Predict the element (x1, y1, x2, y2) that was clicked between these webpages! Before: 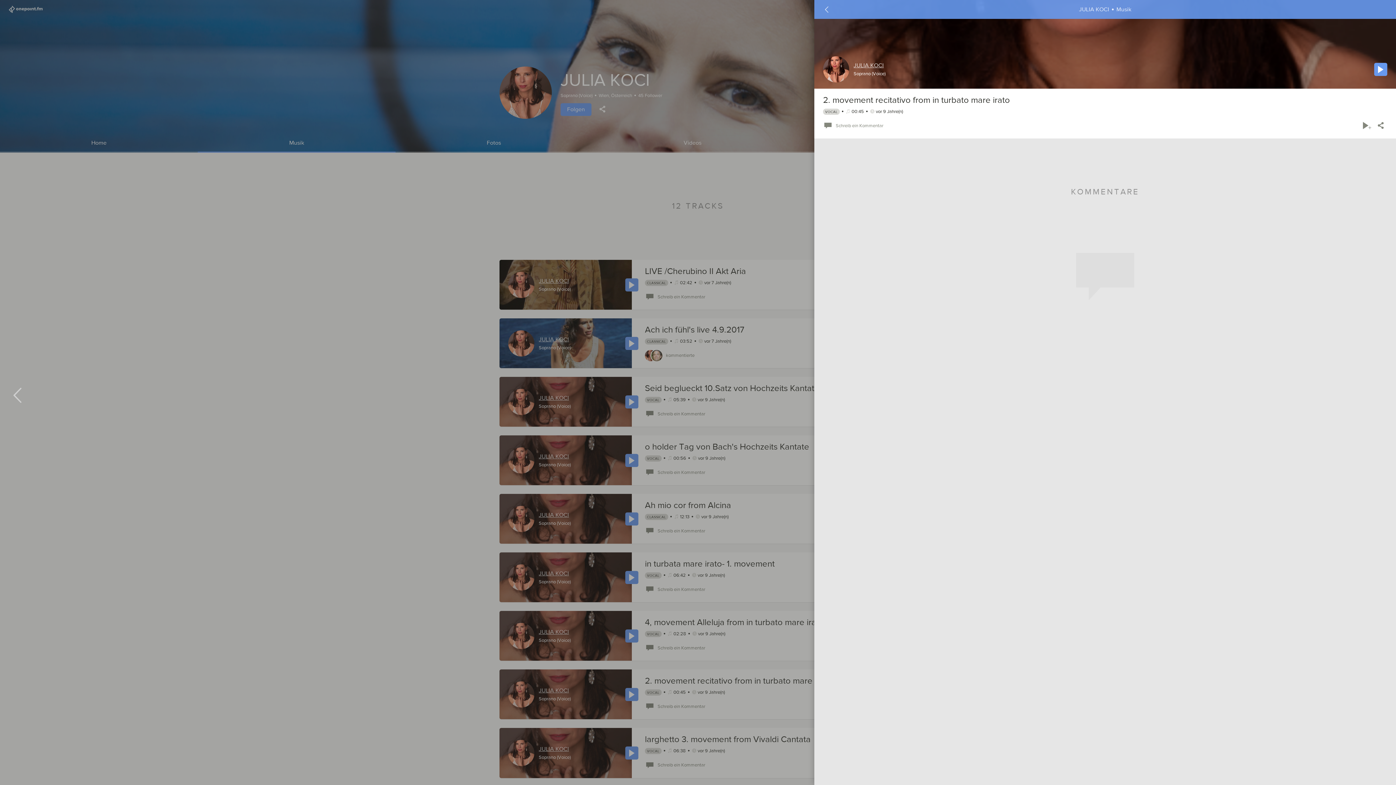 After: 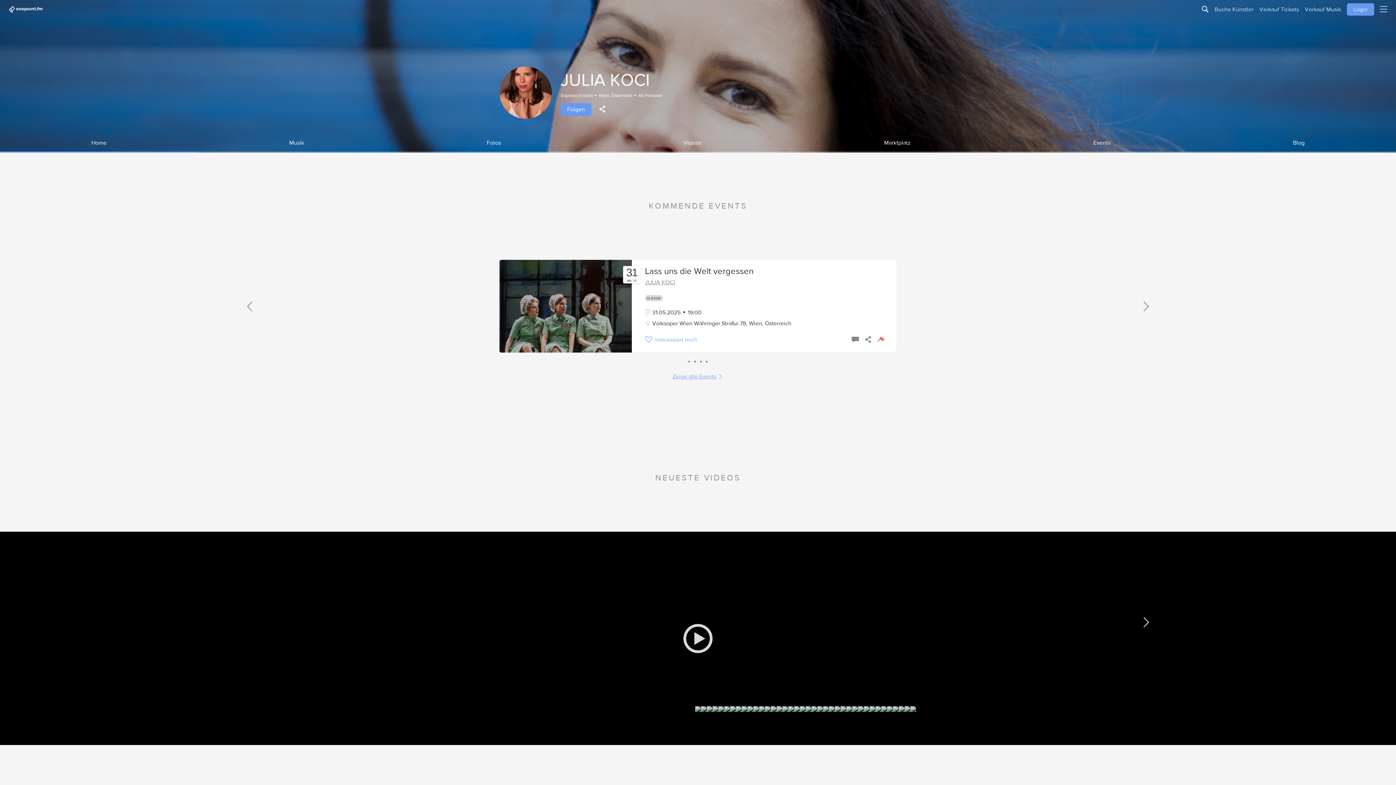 Action: bbox: (823, 56, 849, 82)